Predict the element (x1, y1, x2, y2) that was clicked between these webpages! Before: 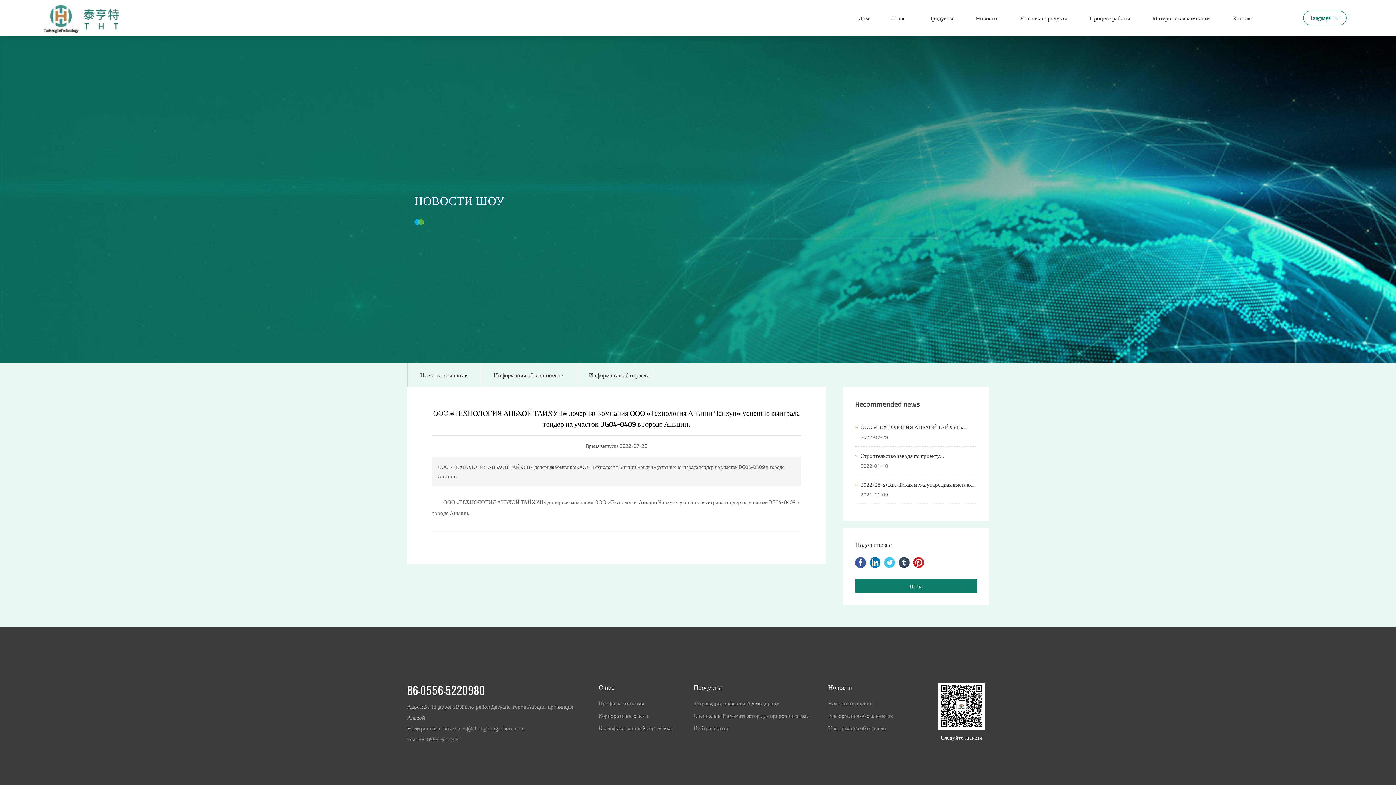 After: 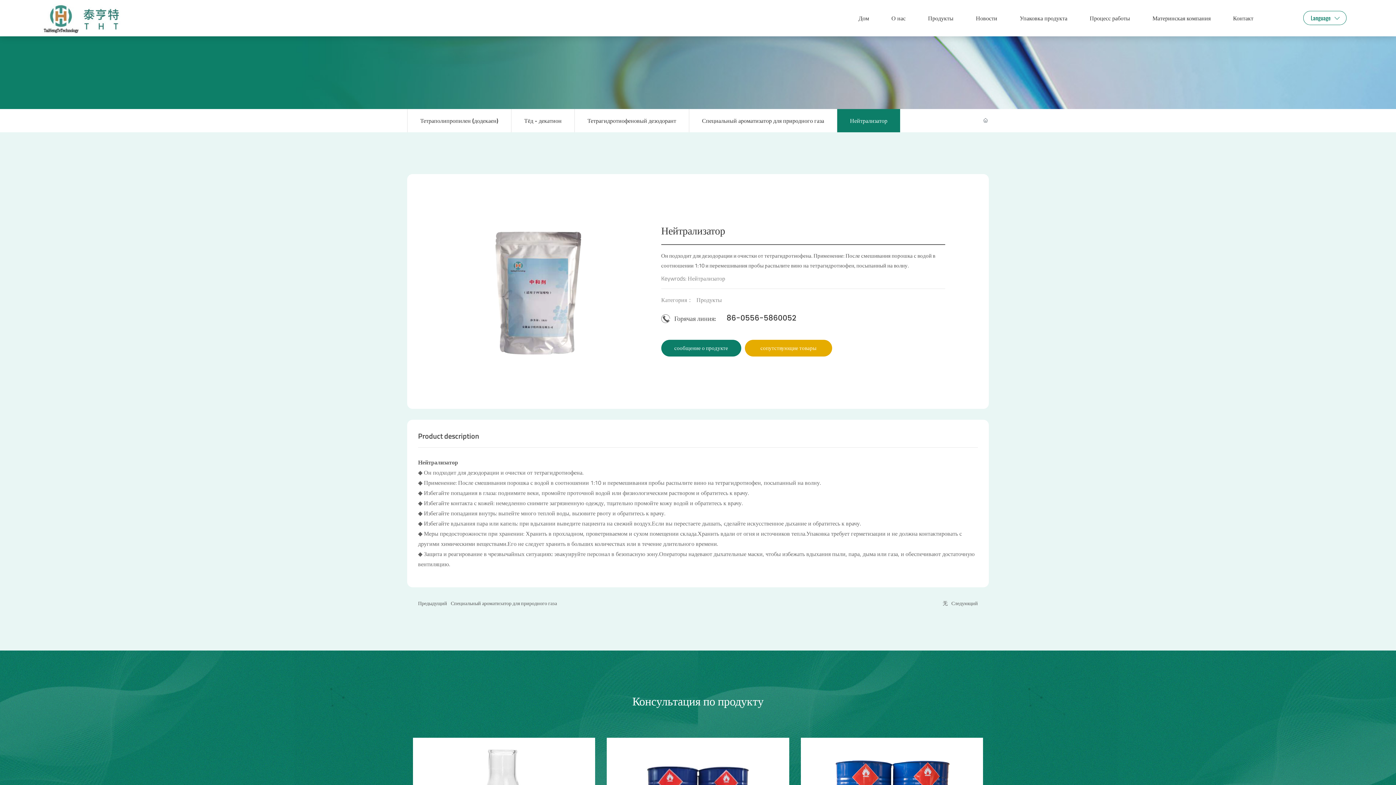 Action: bbox: (693, 722, 817, 734) label: Нейтрализатор